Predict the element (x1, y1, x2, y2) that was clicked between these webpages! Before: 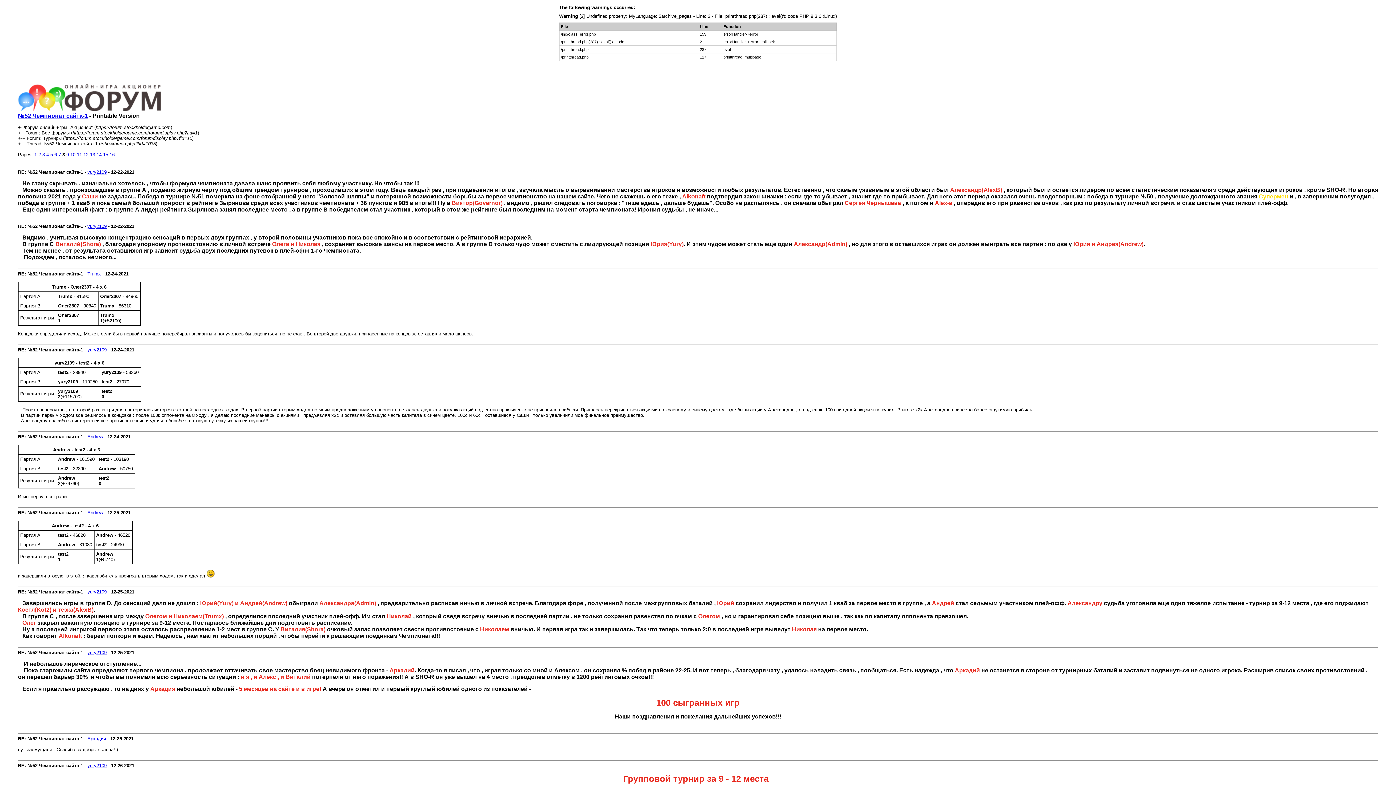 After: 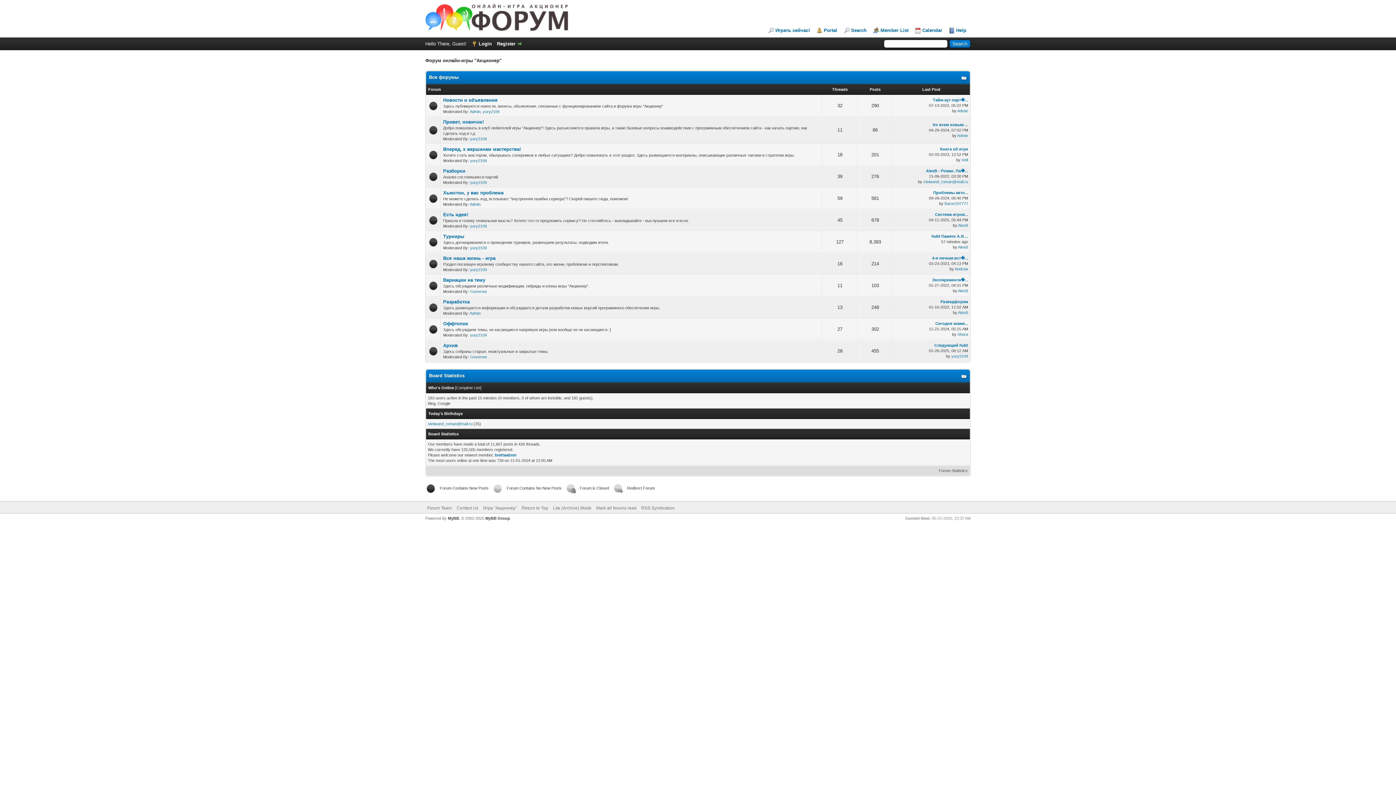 Action: bbox: (18, 106, 160, 112)